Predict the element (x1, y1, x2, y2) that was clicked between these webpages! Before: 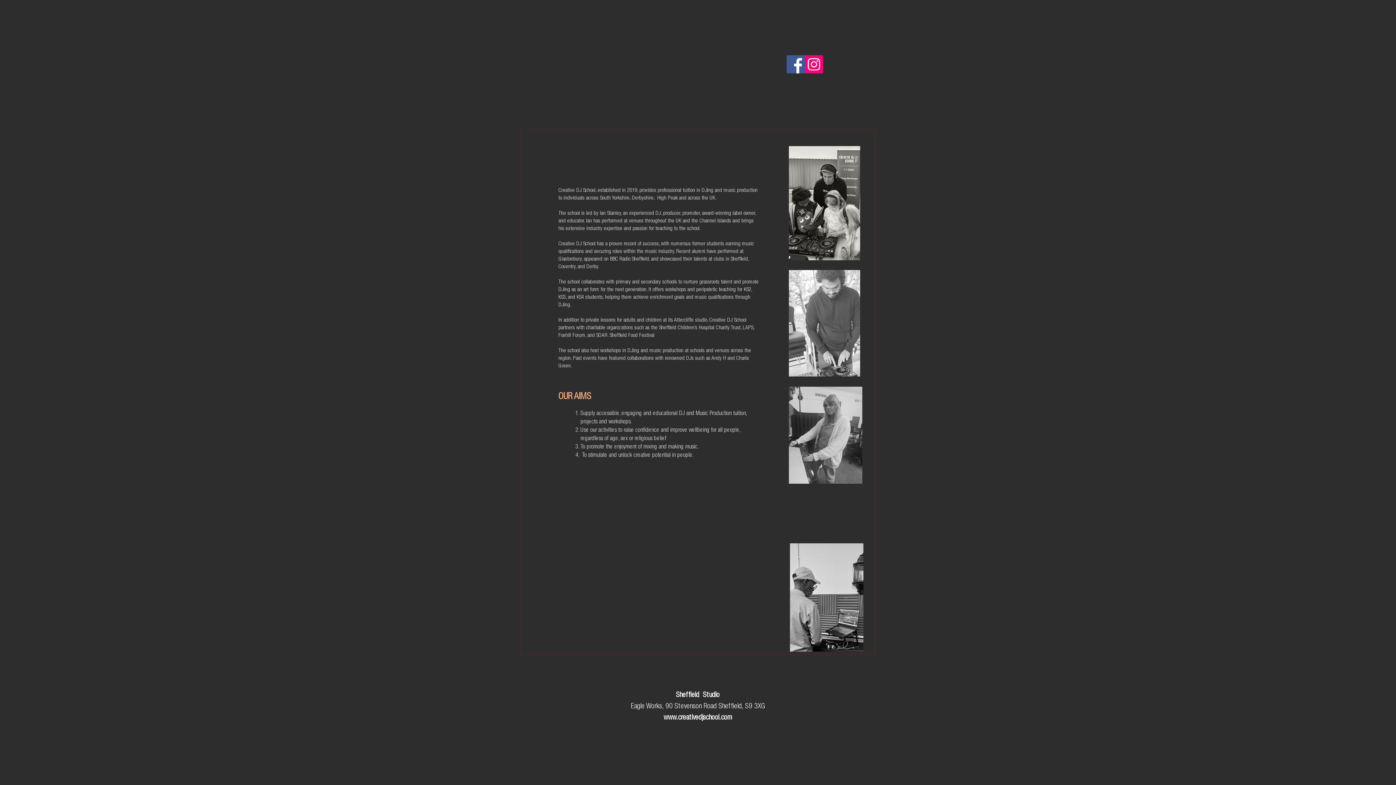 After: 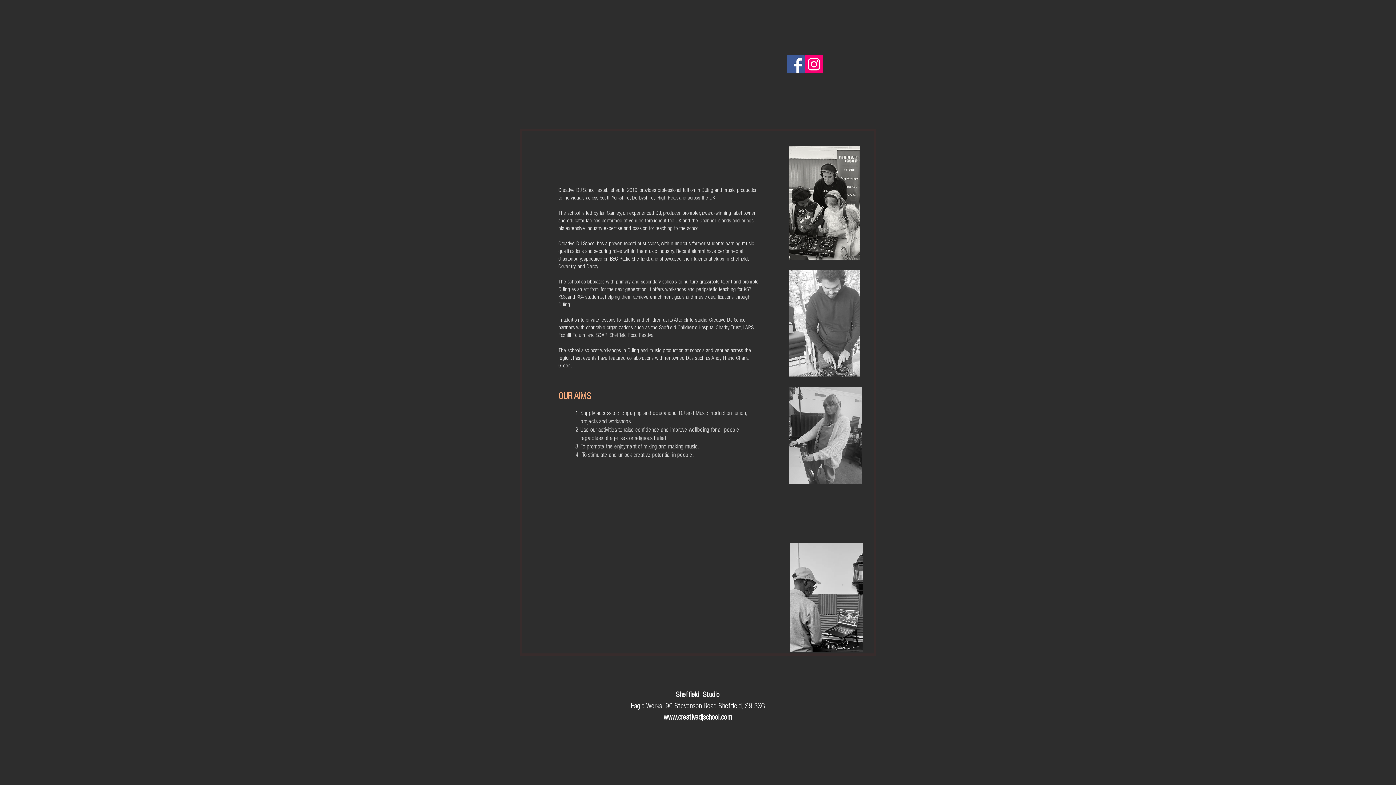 Action: label: Facebook bbox: (786, 55, 805, 73)